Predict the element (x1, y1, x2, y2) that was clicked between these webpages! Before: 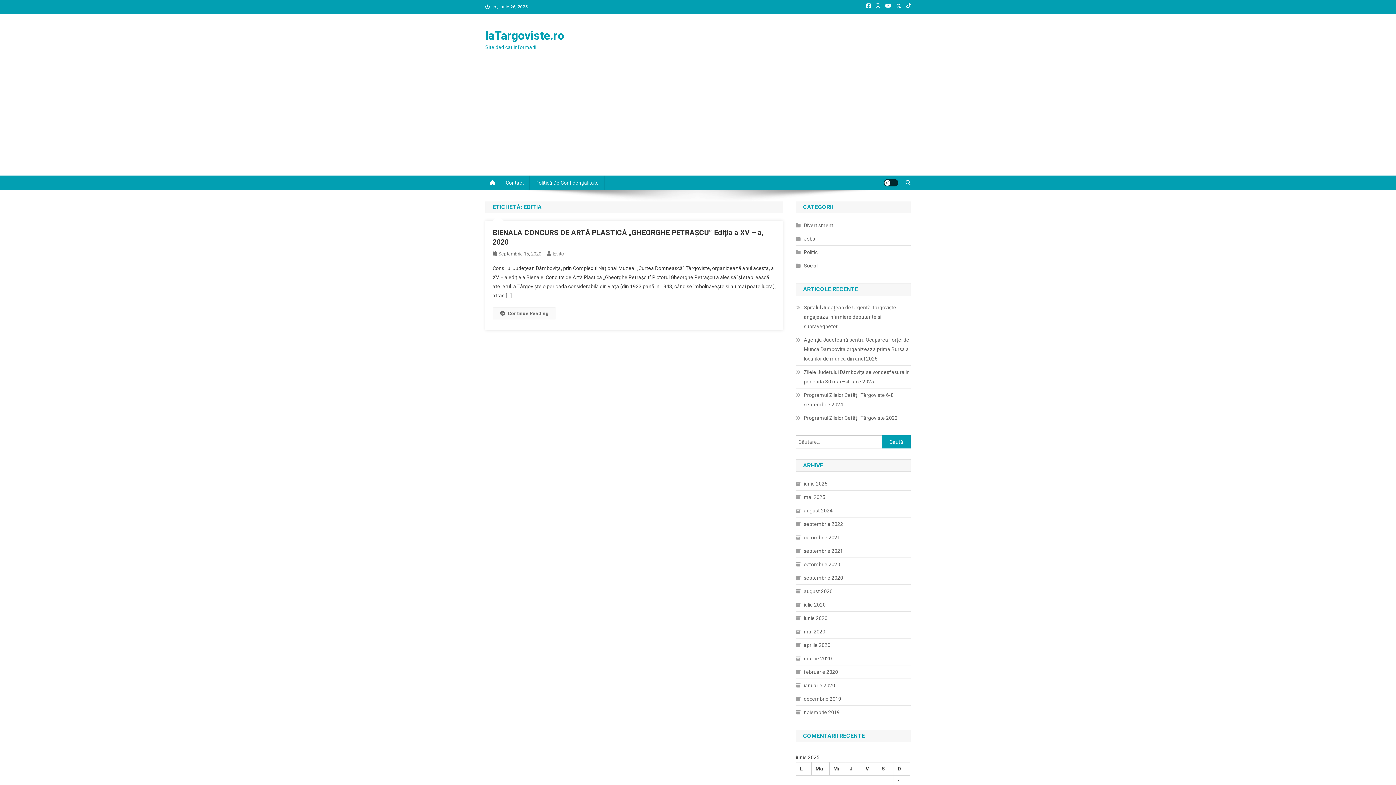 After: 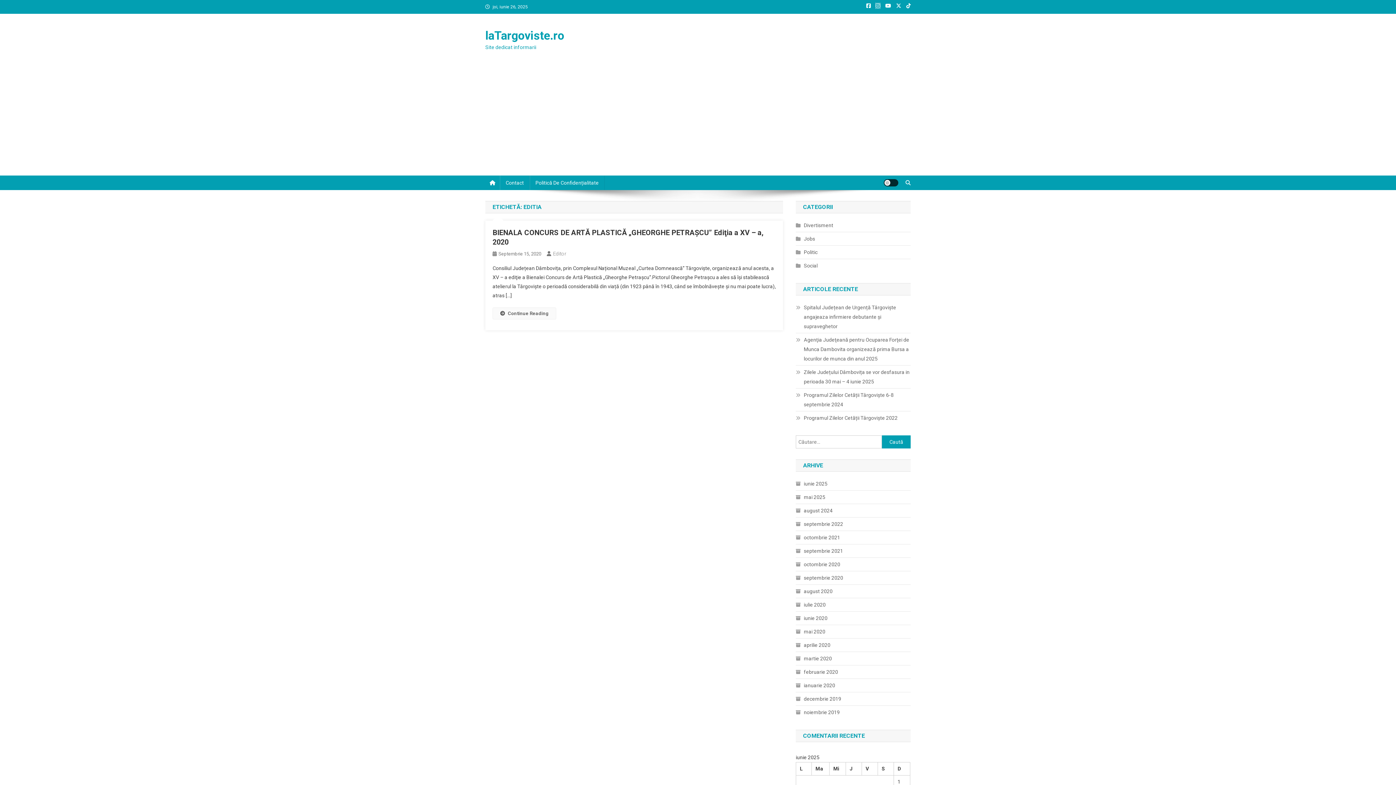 Action: bbox: (876, 3, 880, 8)